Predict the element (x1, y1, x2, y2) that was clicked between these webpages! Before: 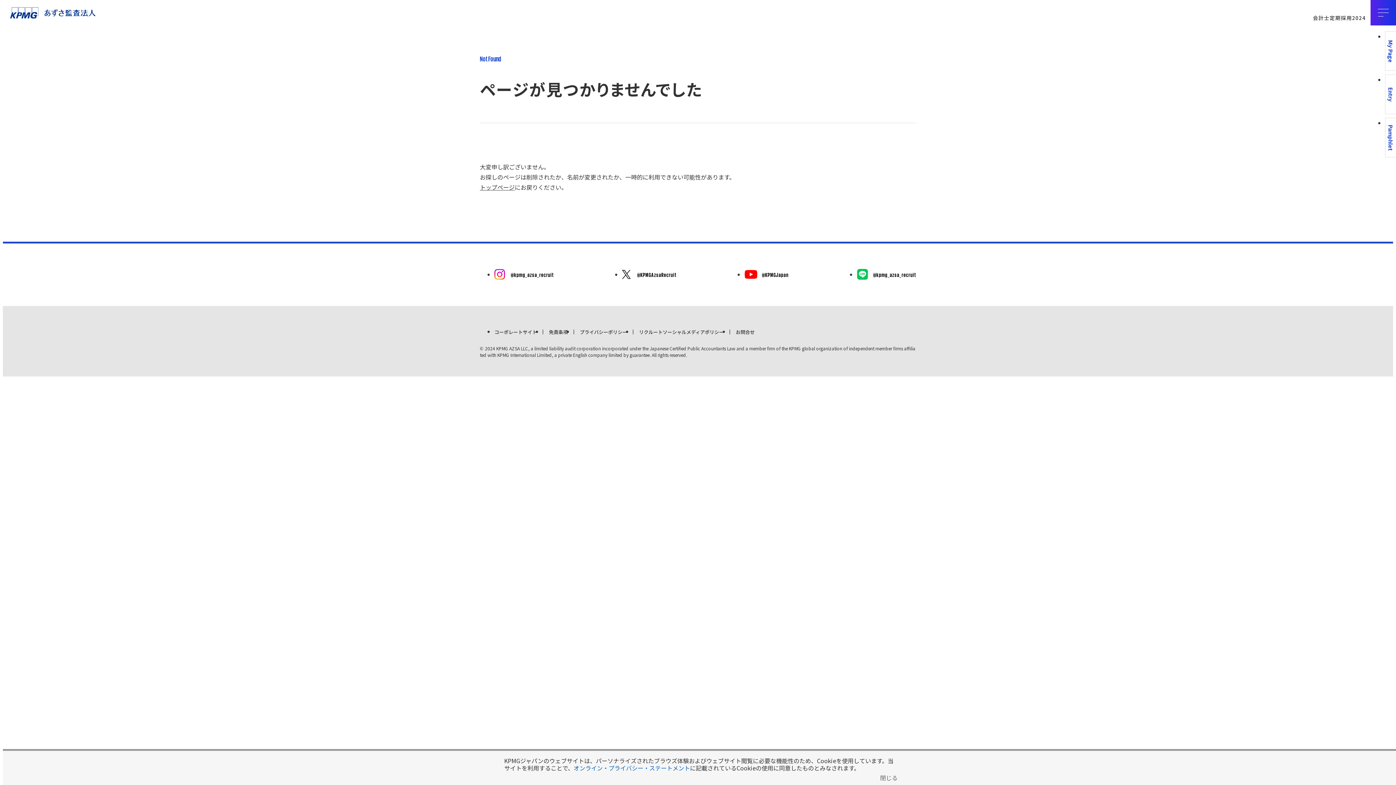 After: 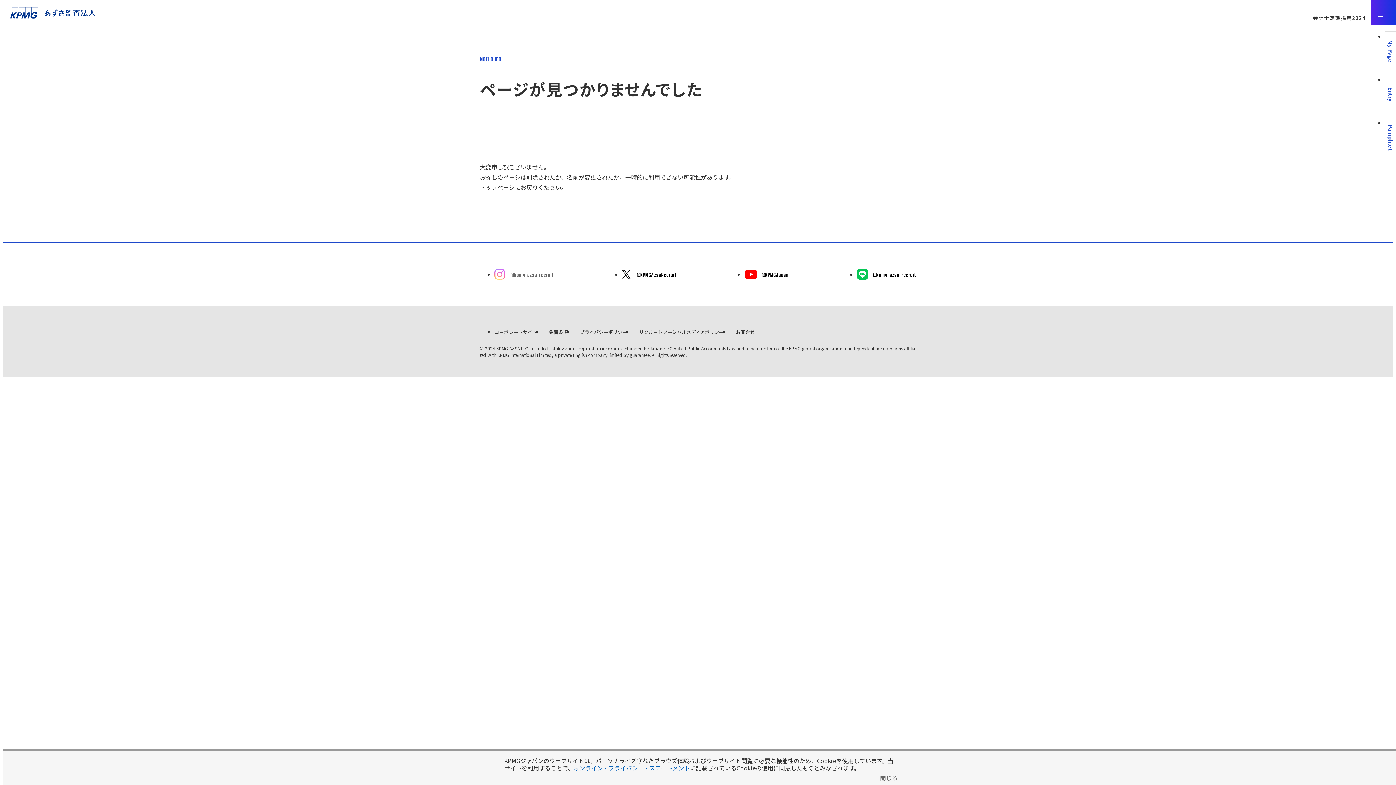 Action: label: @kpmg_azsa_recruit bbox: (494, 269, 553, 279)